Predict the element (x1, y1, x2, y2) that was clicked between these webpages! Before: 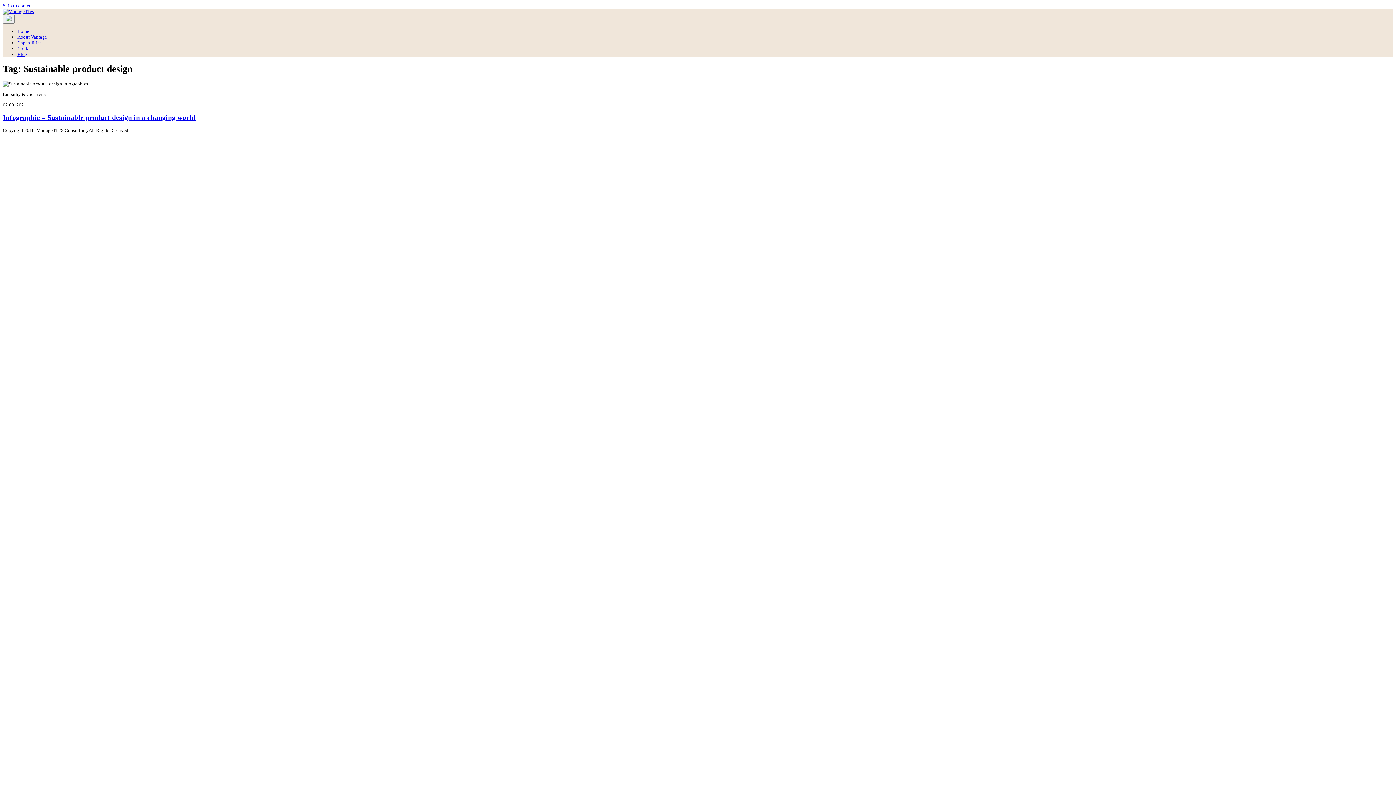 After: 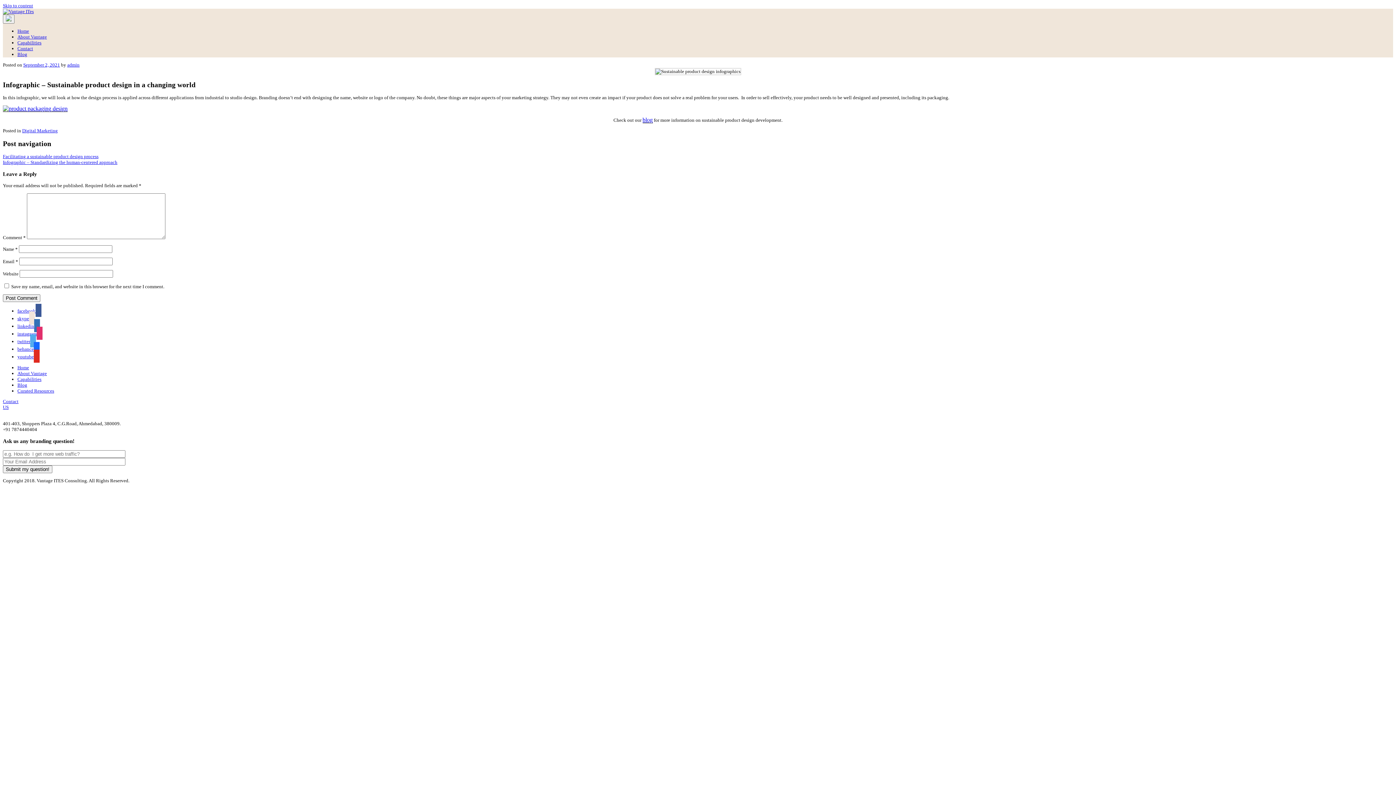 Action: bbox: (2, 113, 195, 121) label: Infographic – Sustainable product design in a changing world